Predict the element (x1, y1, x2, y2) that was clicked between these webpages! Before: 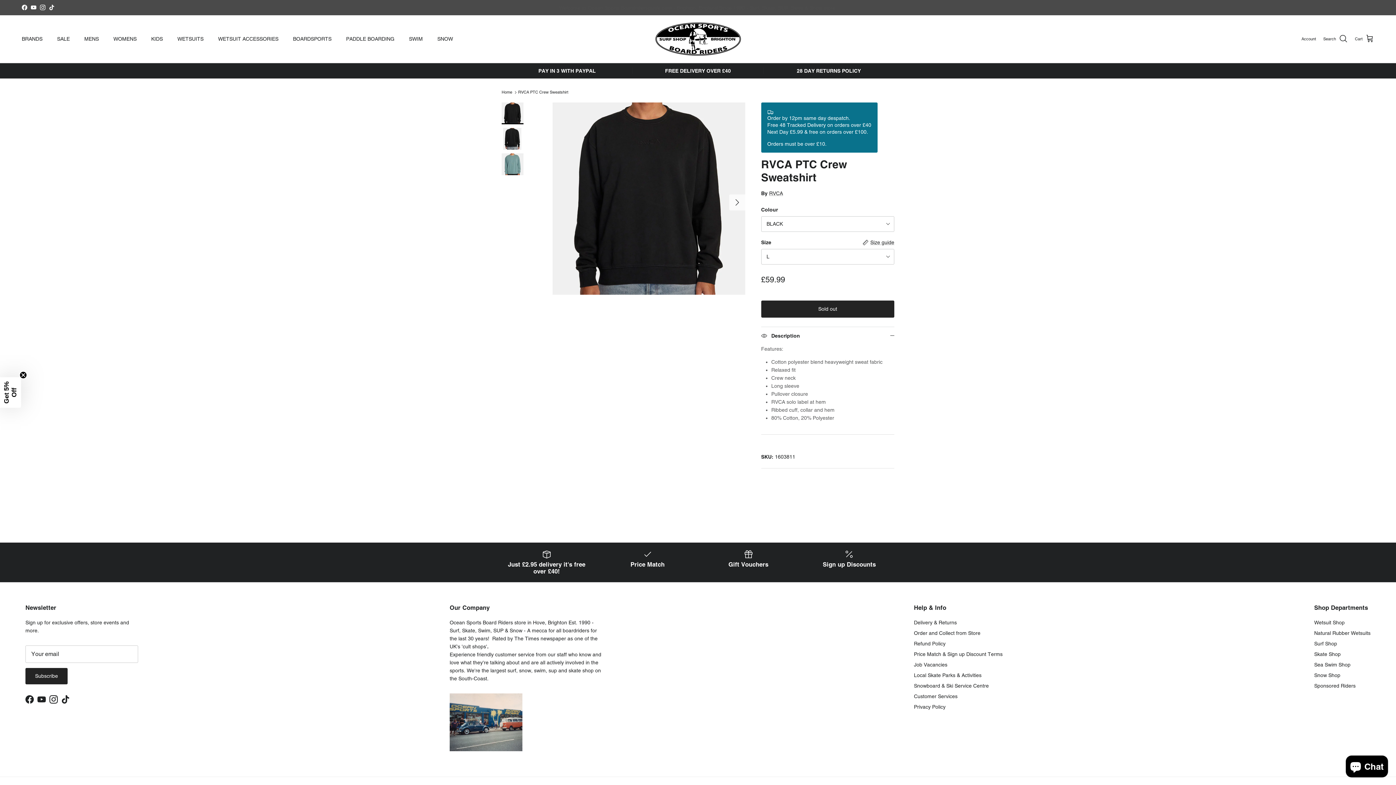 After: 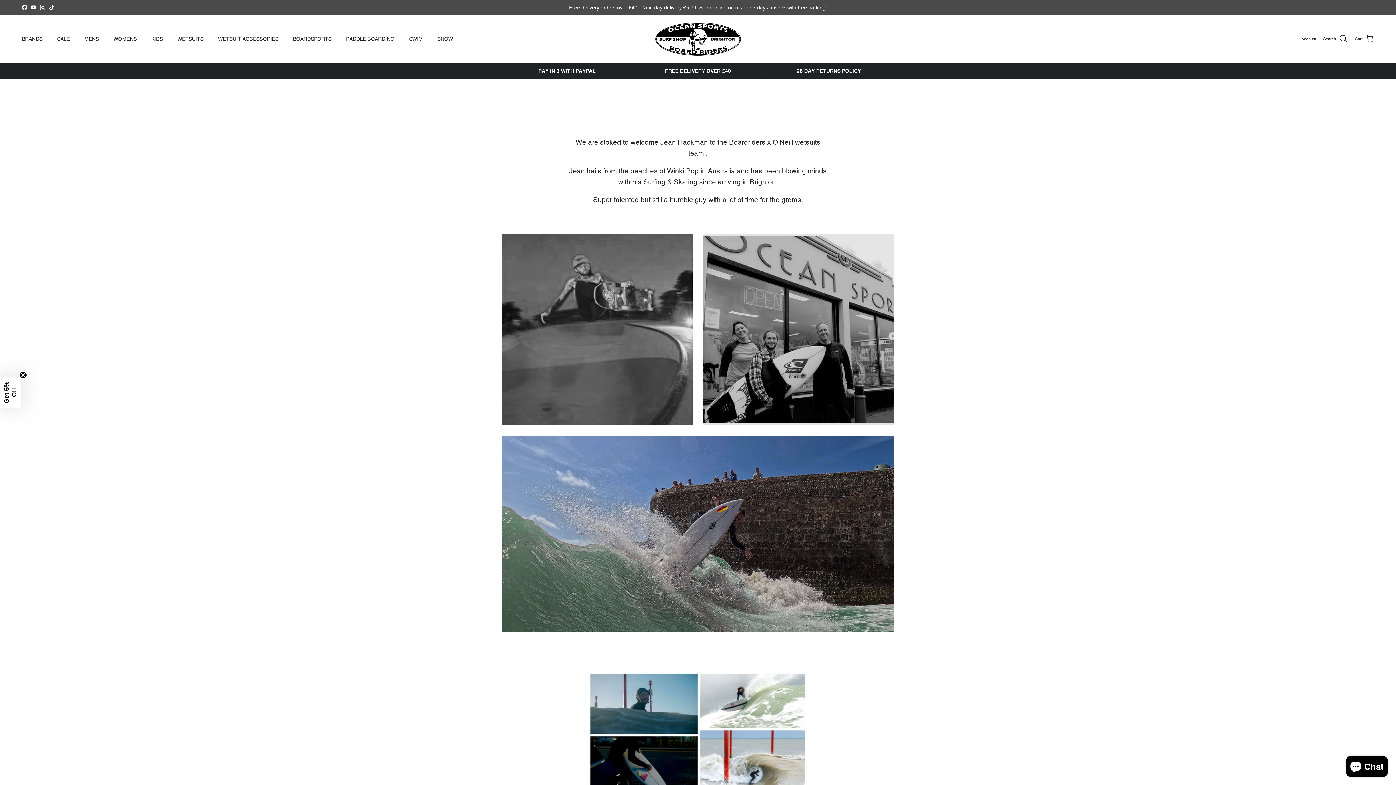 Action: label: Sponsored Riders bbox: (1314, 683, 1356, 689)